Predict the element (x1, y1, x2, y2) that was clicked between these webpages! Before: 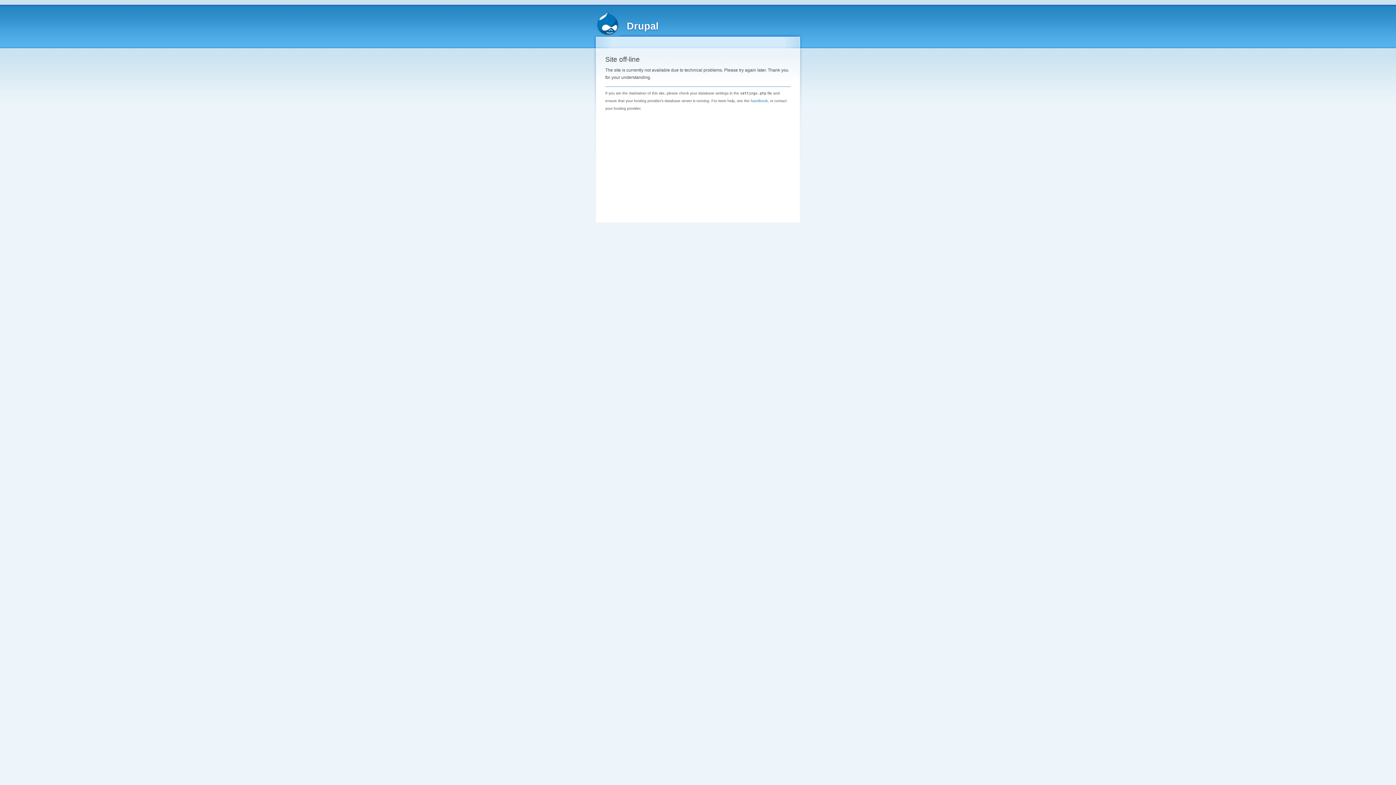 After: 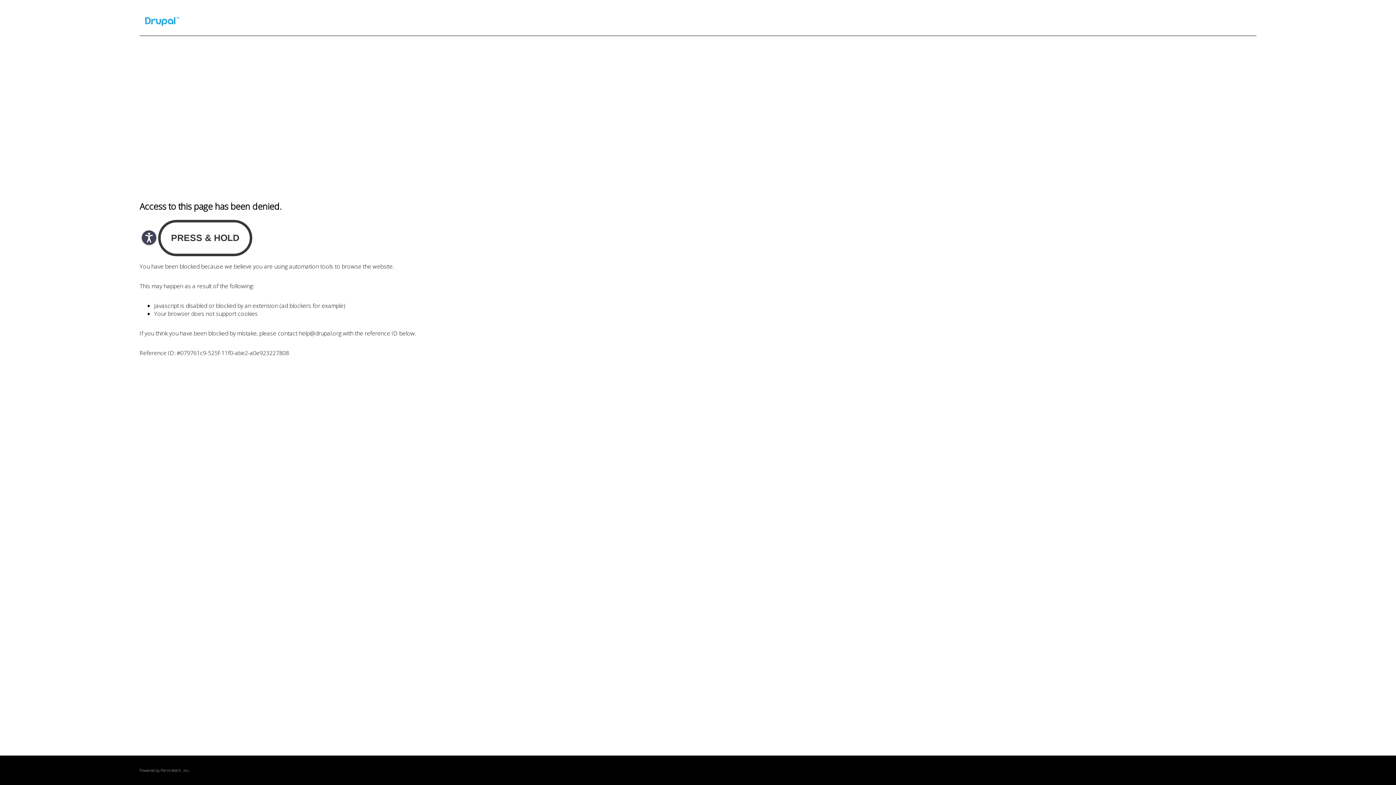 Action: label: handbook bbox: (750, 98, 768, 102)